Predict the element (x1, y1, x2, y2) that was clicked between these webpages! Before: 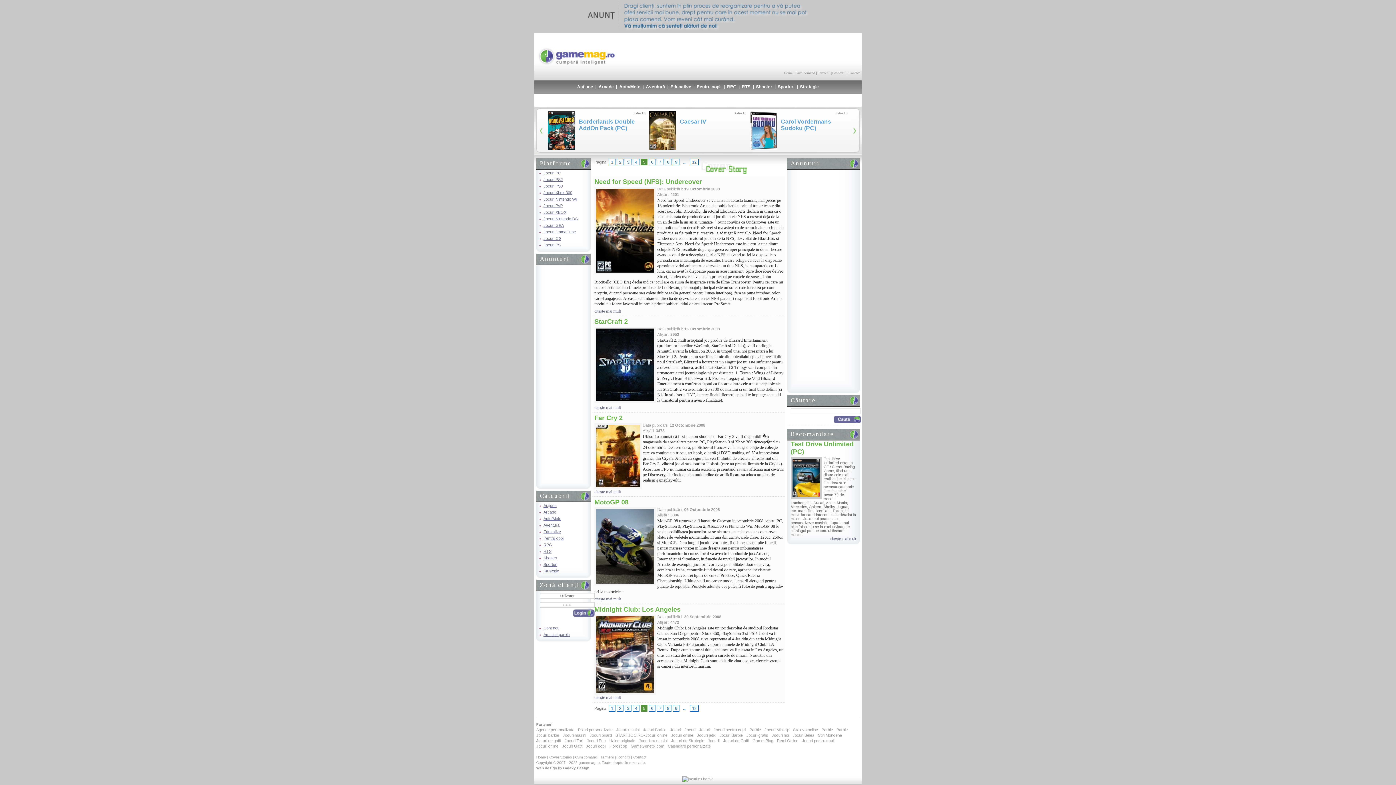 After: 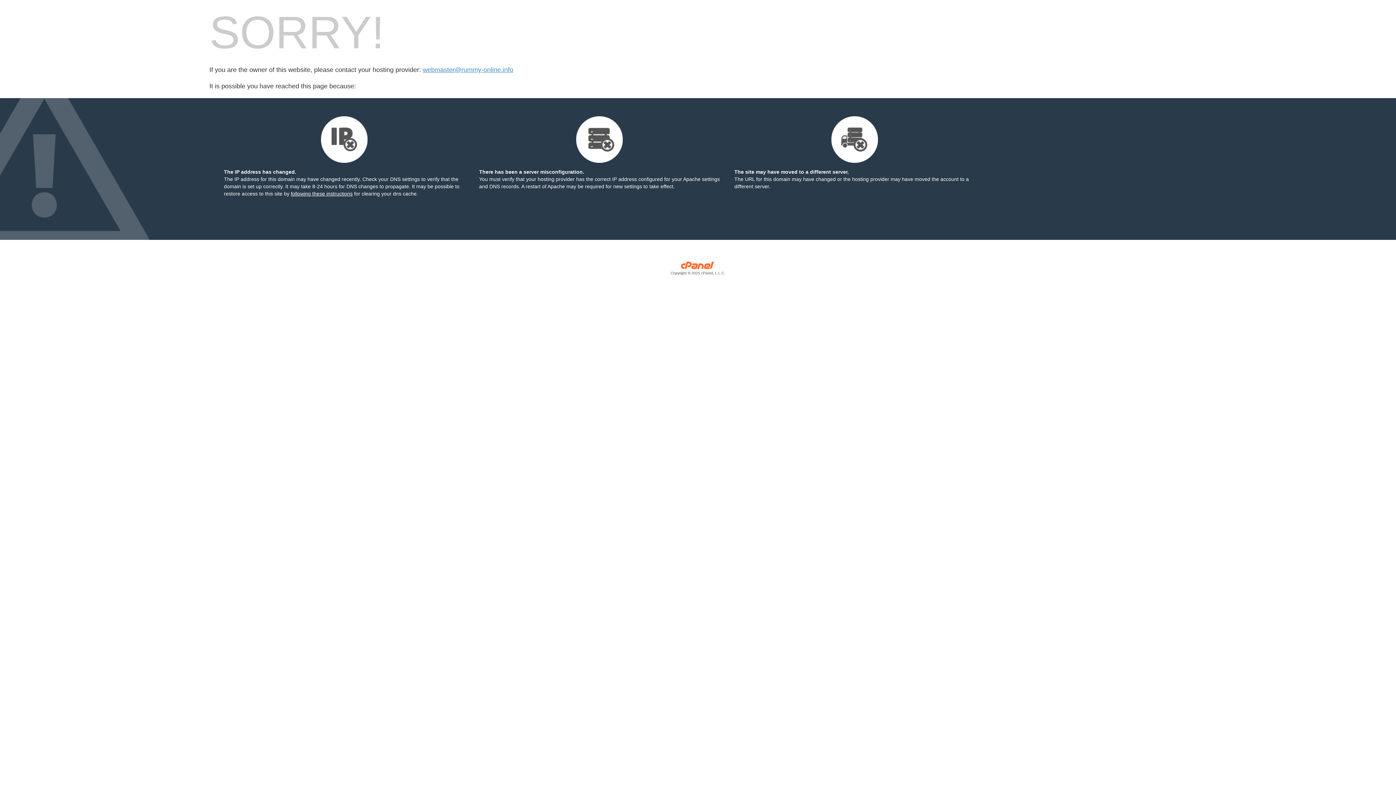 Action: bbox: (777, 738, 798, 743) label: Remi Online